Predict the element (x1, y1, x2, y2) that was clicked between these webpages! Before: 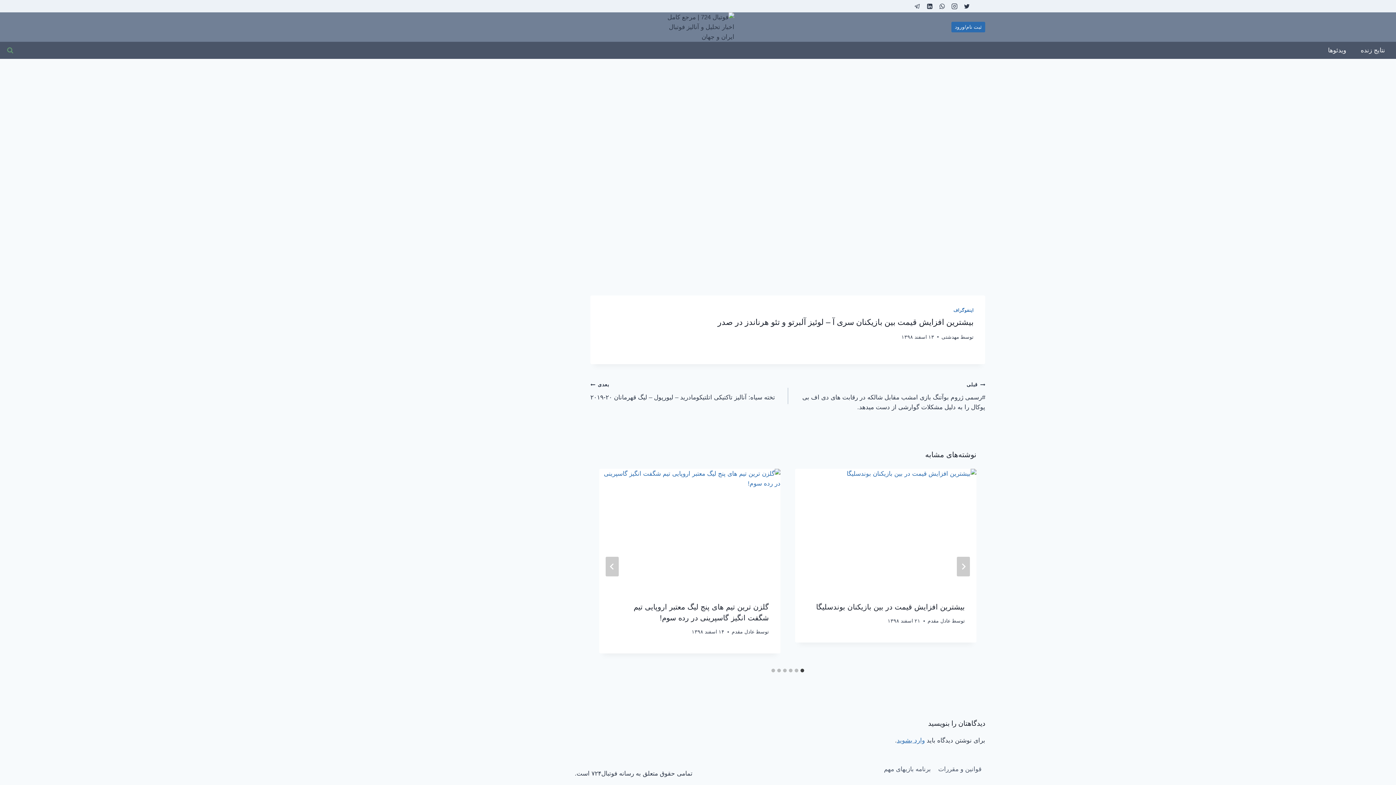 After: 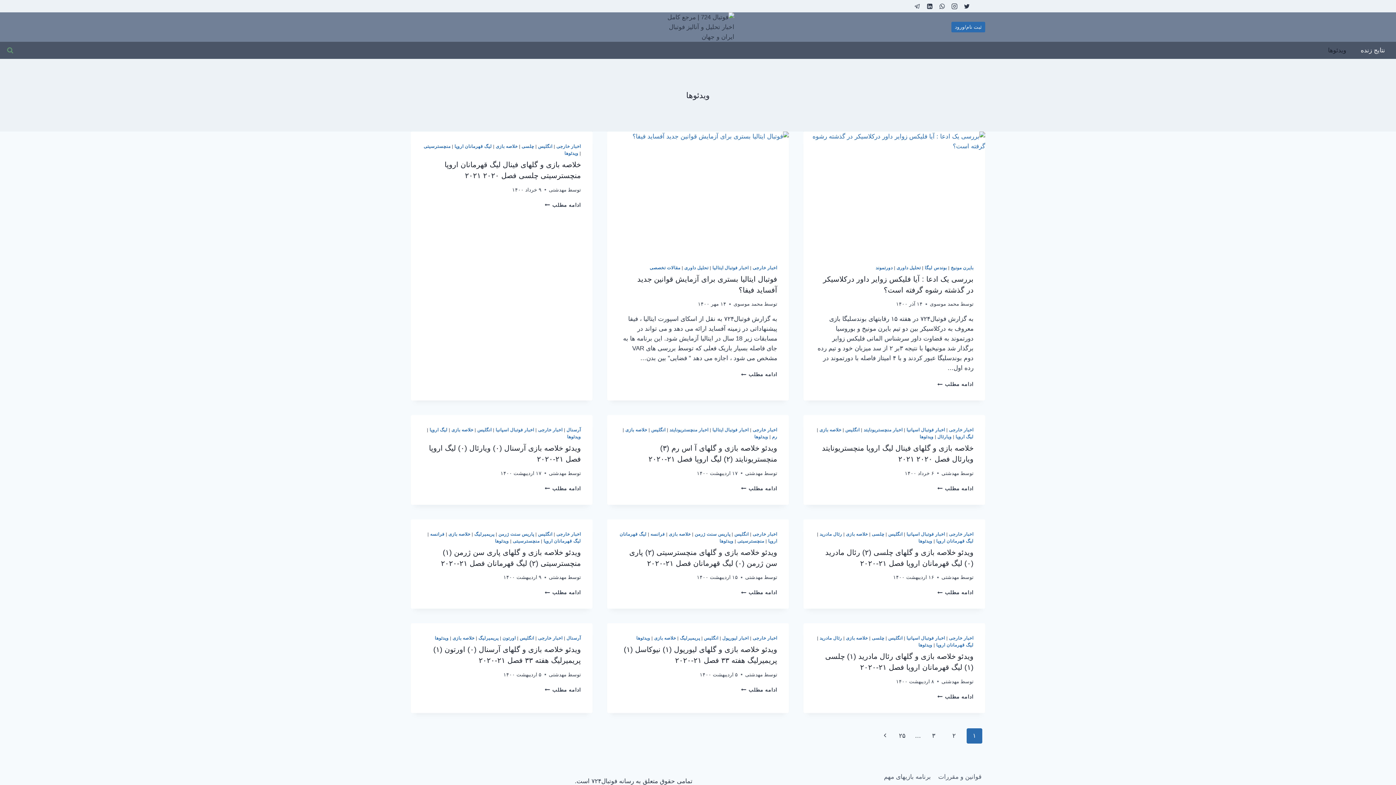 Action: bbox: (1321, 41, 1353, 59) label: ویدئوها